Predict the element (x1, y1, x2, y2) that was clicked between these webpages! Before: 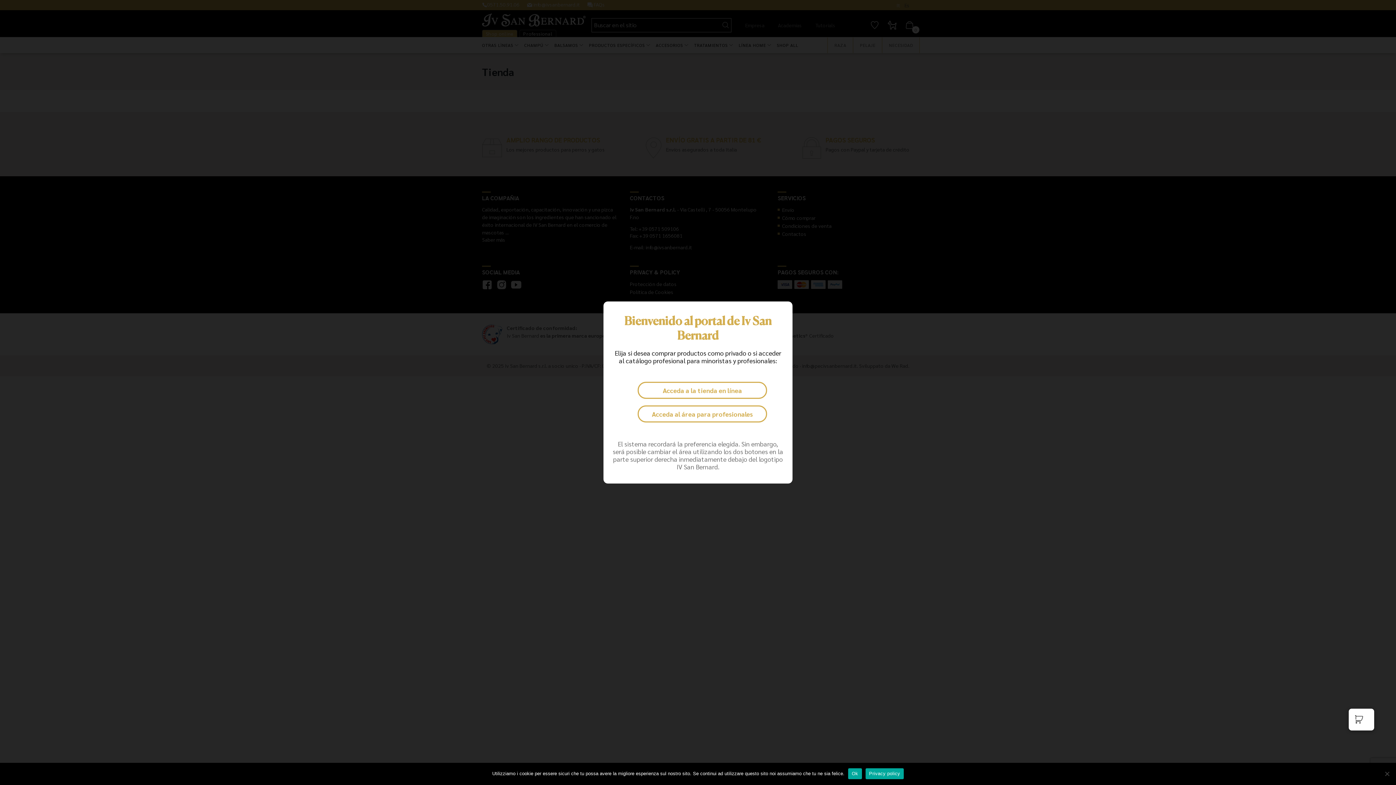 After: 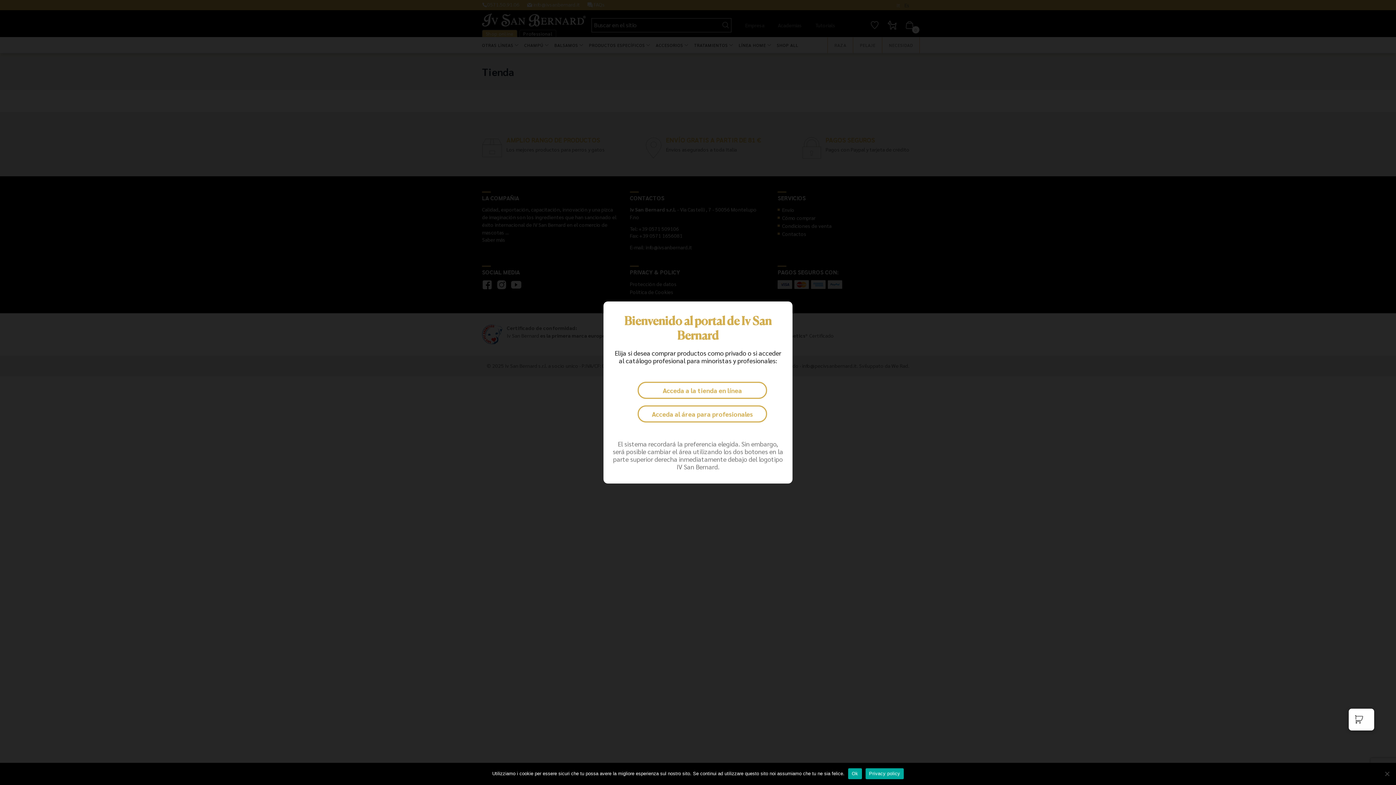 Action: bbox: (865, 768, 904, 779) label: Privacy policy